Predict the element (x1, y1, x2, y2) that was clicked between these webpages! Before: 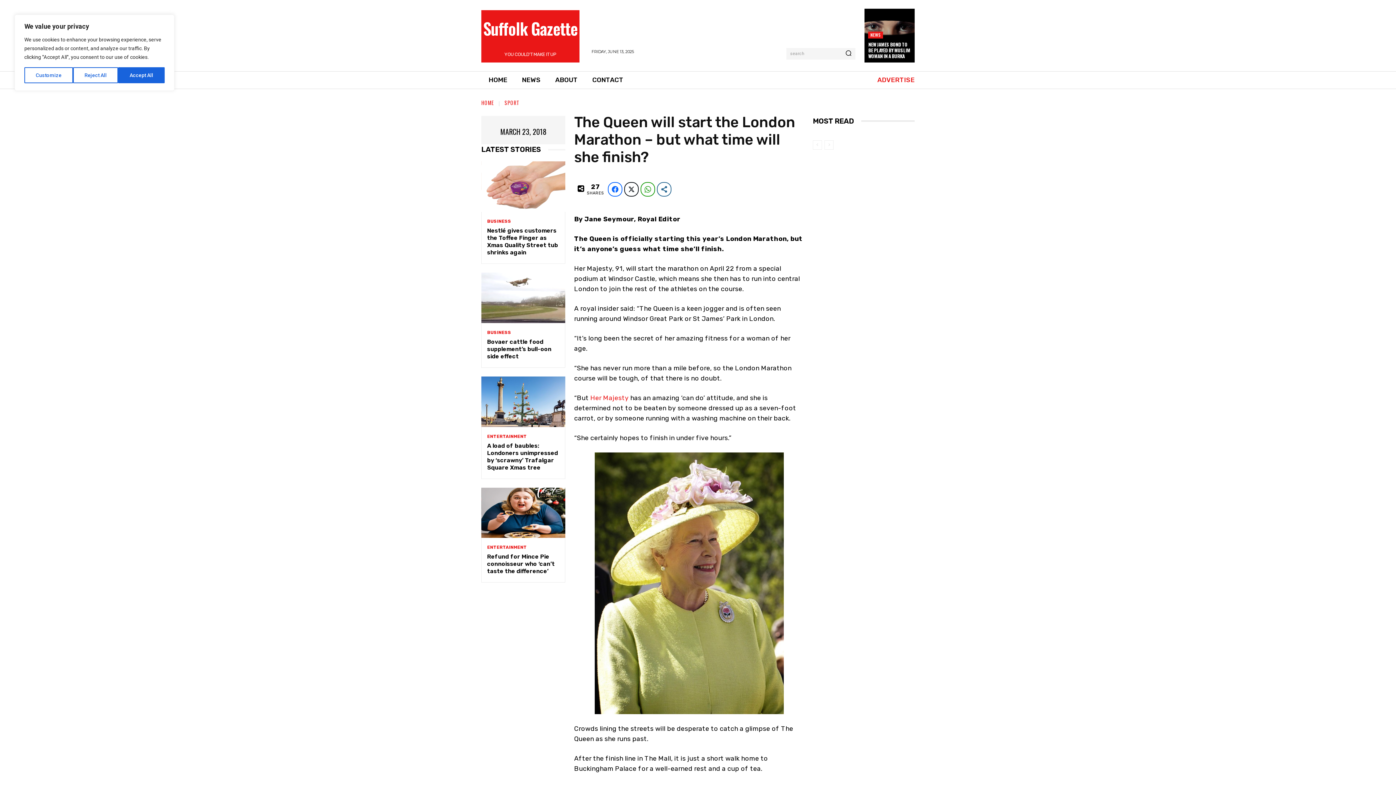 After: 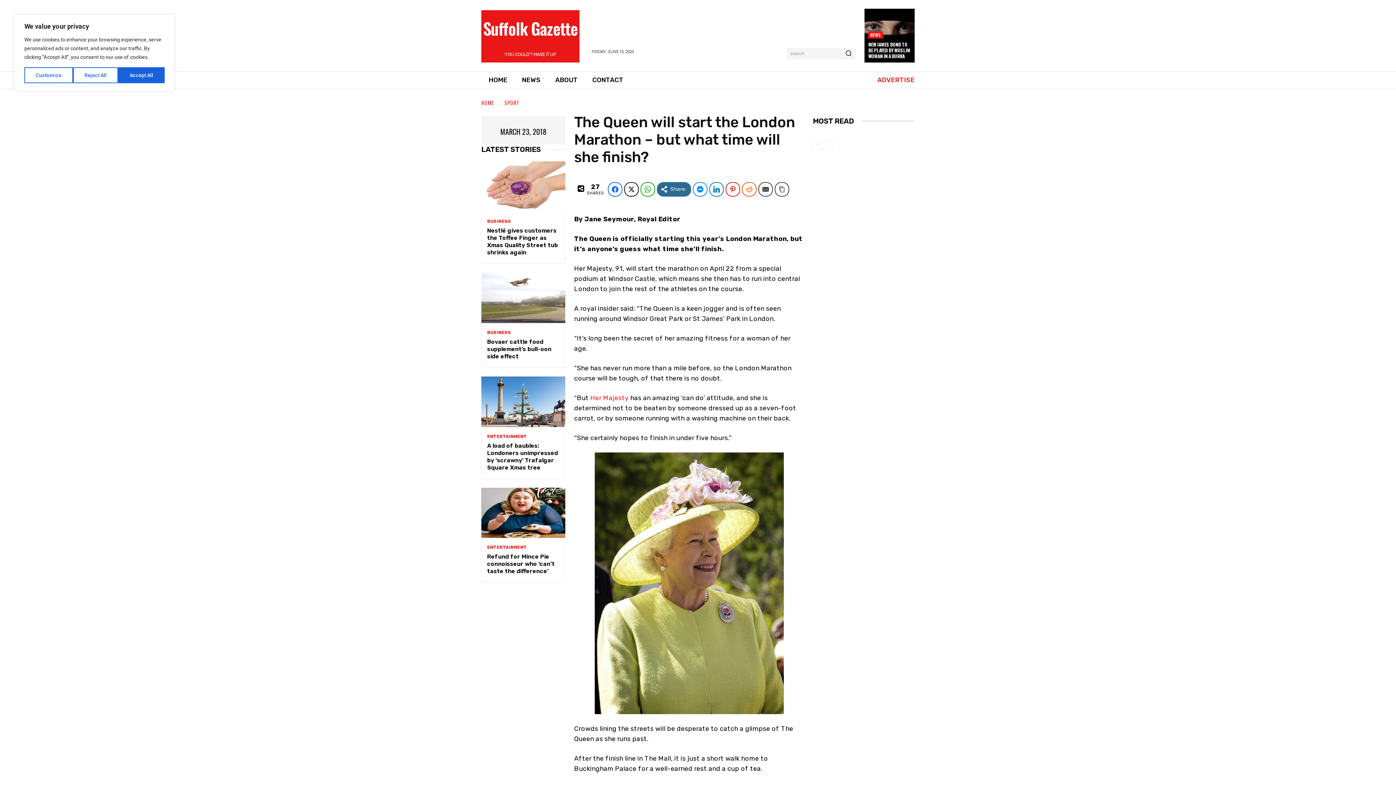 Action: label: Share: bbox: (656, 182, 671, 196)